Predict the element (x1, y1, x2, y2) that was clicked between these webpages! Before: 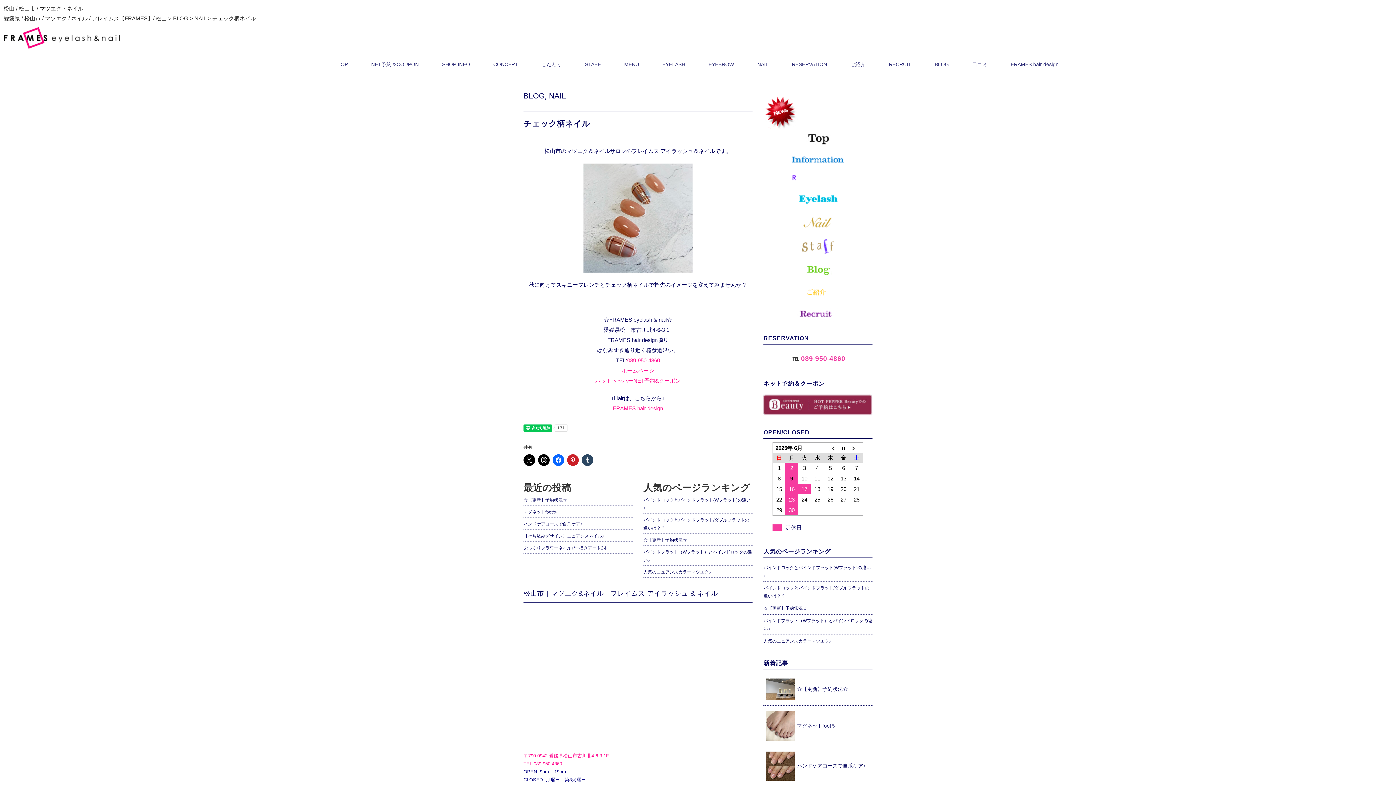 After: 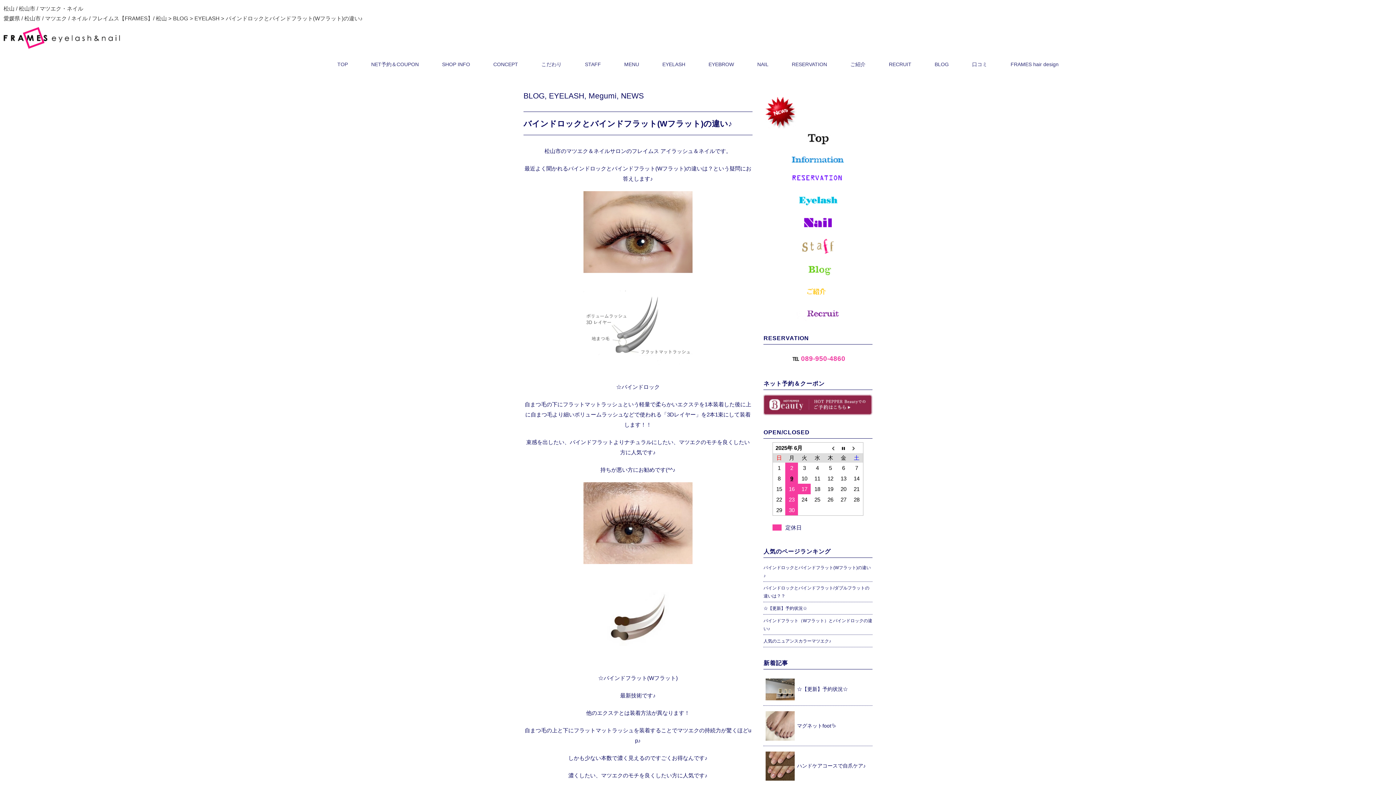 Action: bbox: (763, 563, 872, 579) label: バインドロックとバインドフラット(Wフラット)の違い♪